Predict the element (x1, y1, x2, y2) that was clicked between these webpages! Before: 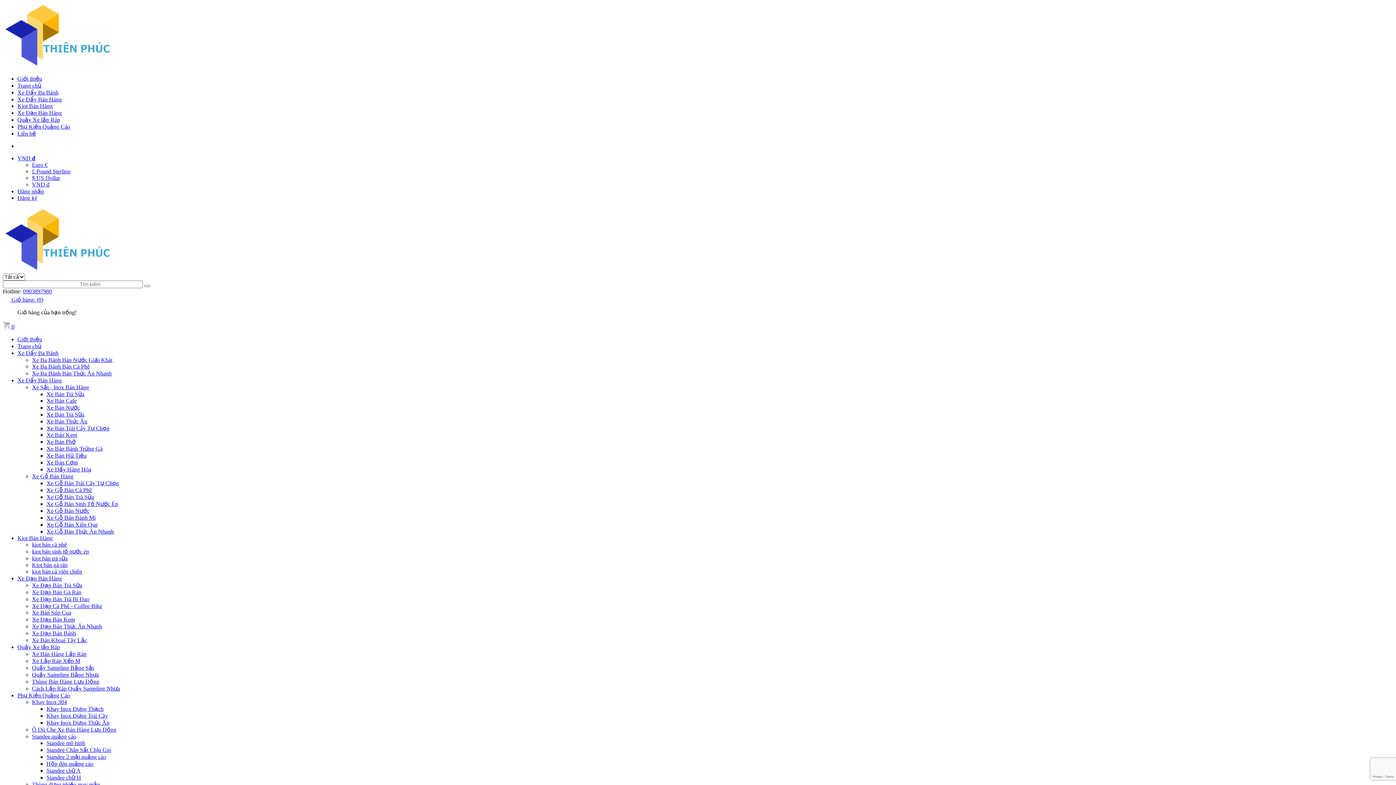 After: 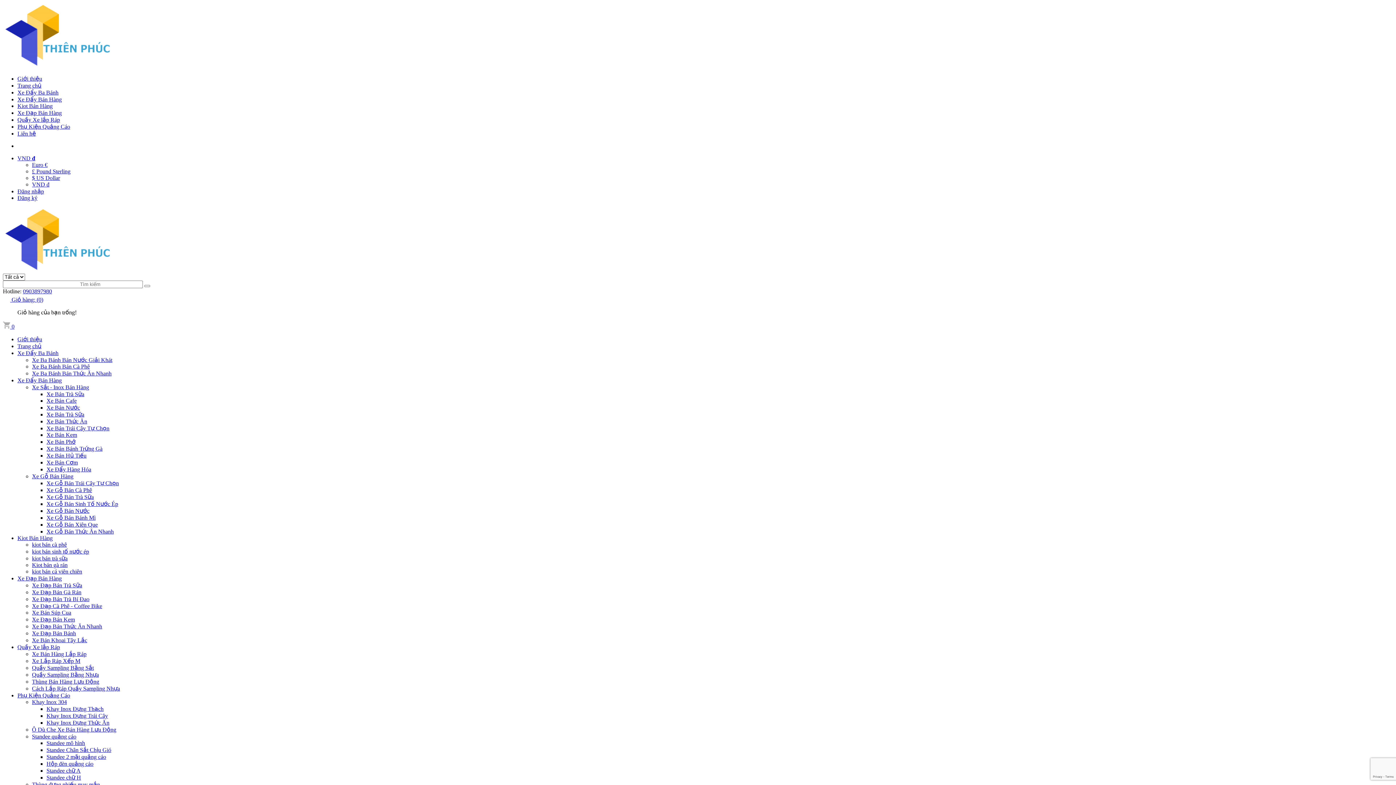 Action: bbox: (17, 350, 58, 356) label: Xe Đẩy Ba Bánh